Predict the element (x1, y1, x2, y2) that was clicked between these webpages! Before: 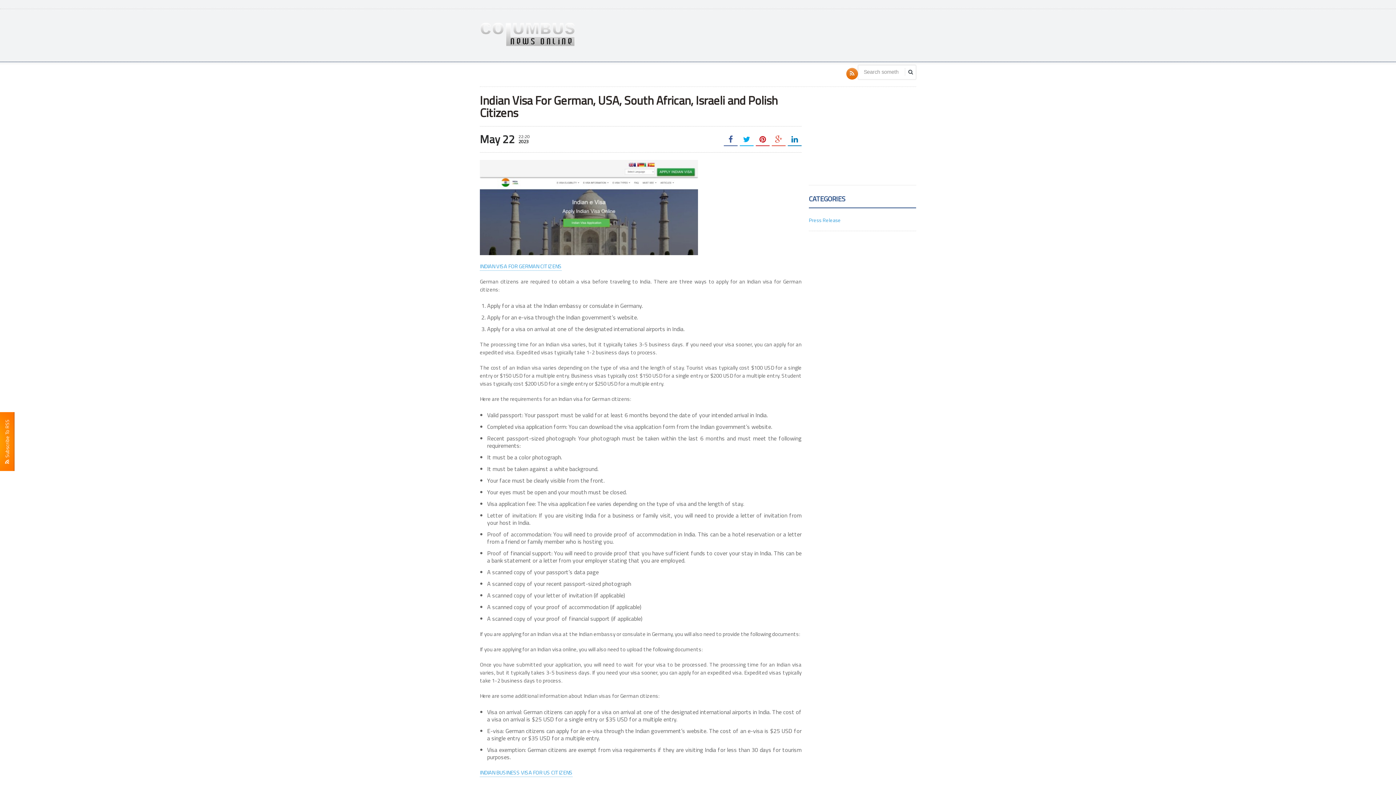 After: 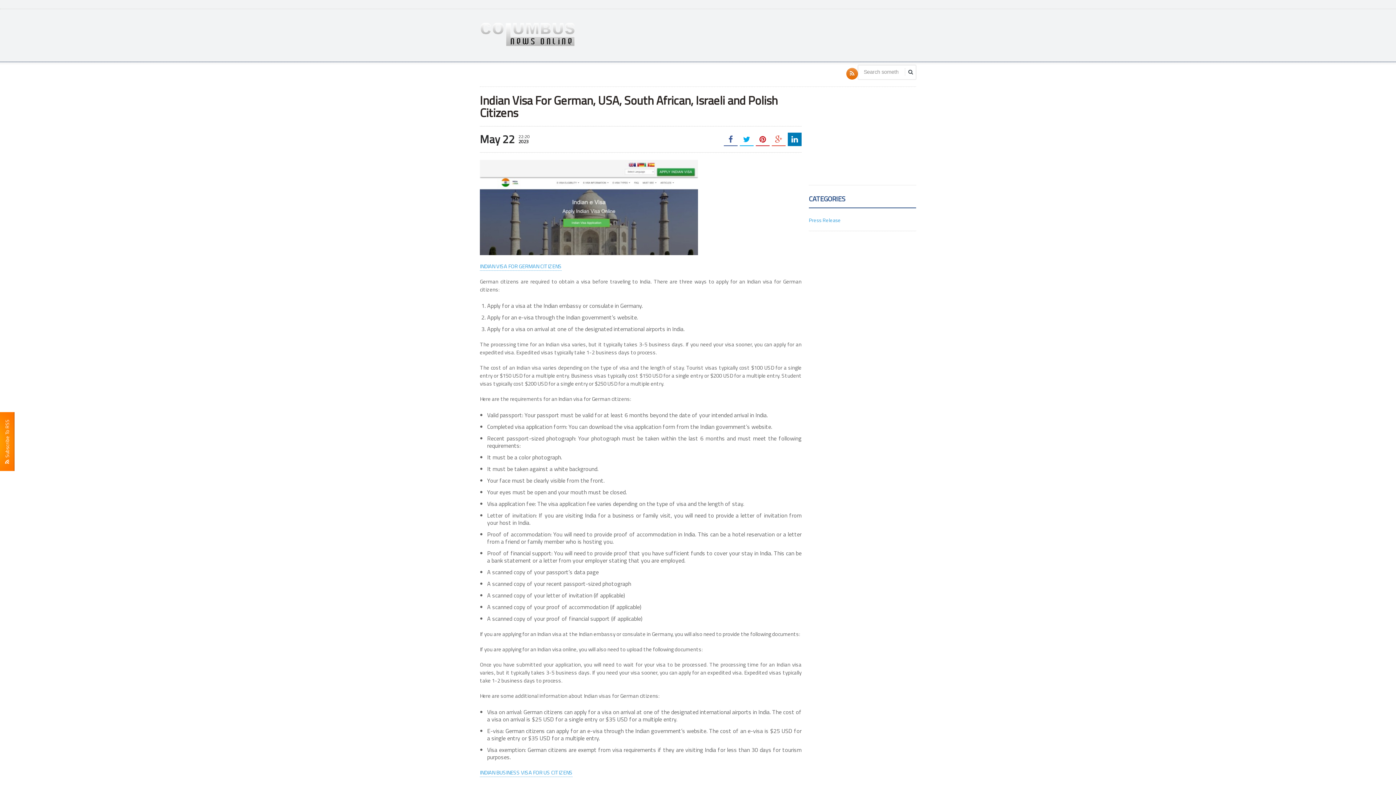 Action: bbox: (788, 132, 801, 146)